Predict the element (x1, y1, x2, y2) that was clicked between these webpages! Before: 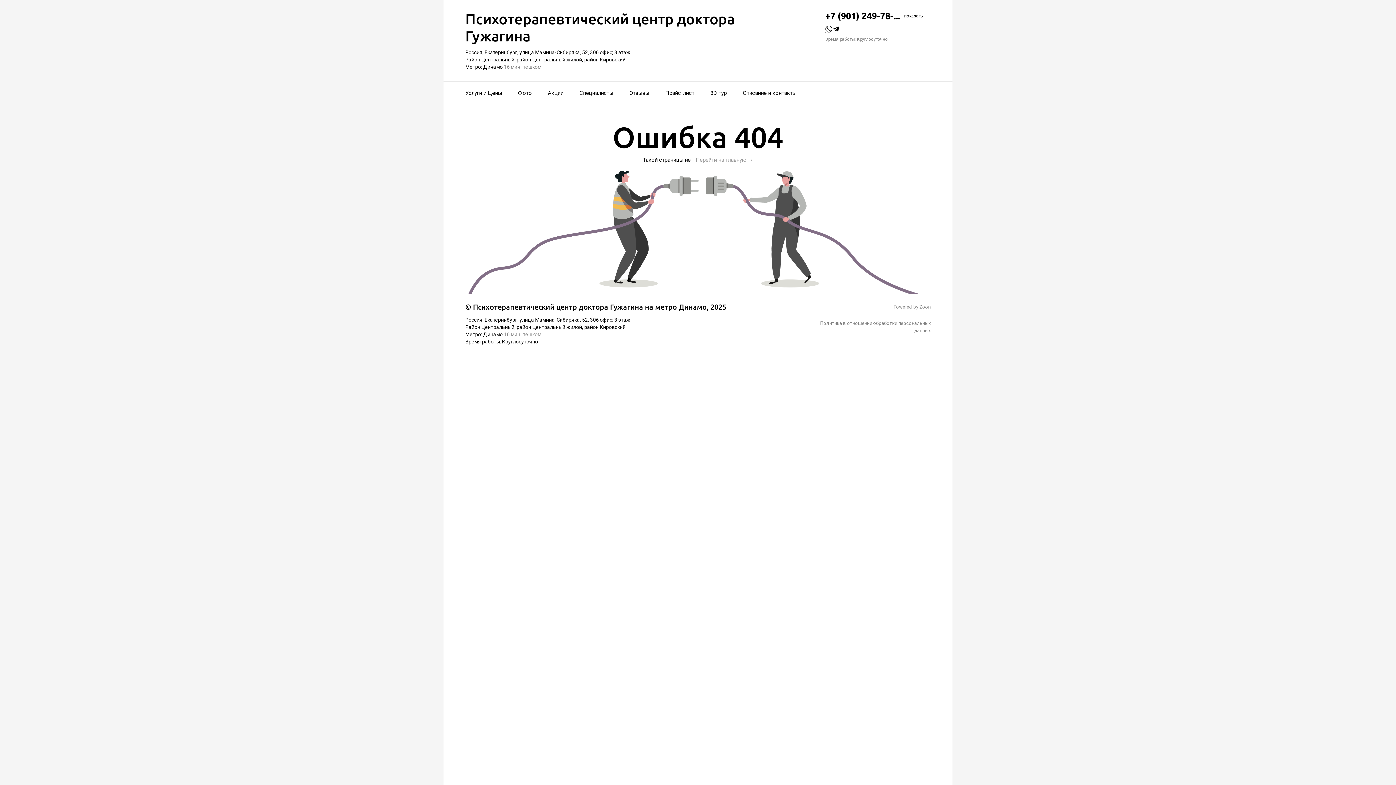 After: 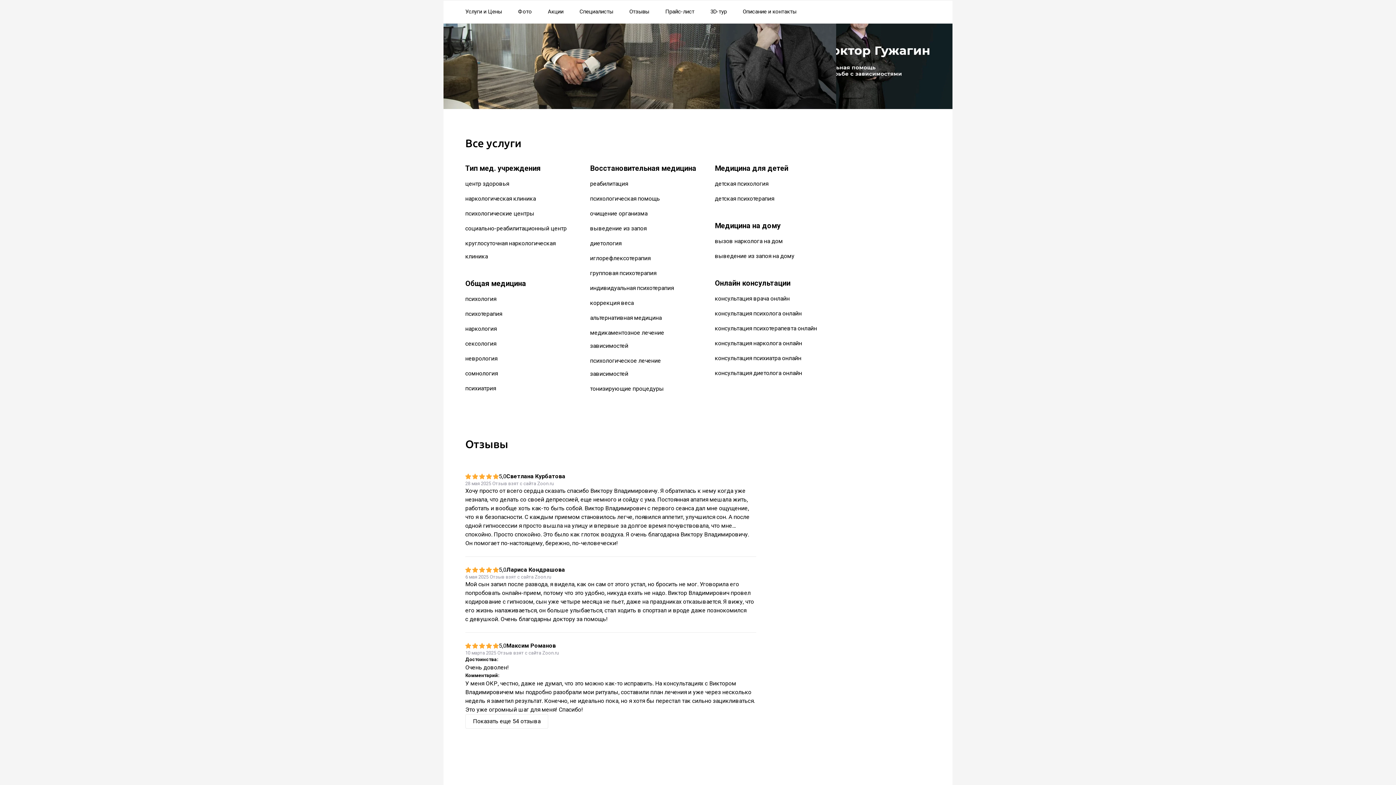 Action: label: Фото bbox: (518, 85, 532, 101)